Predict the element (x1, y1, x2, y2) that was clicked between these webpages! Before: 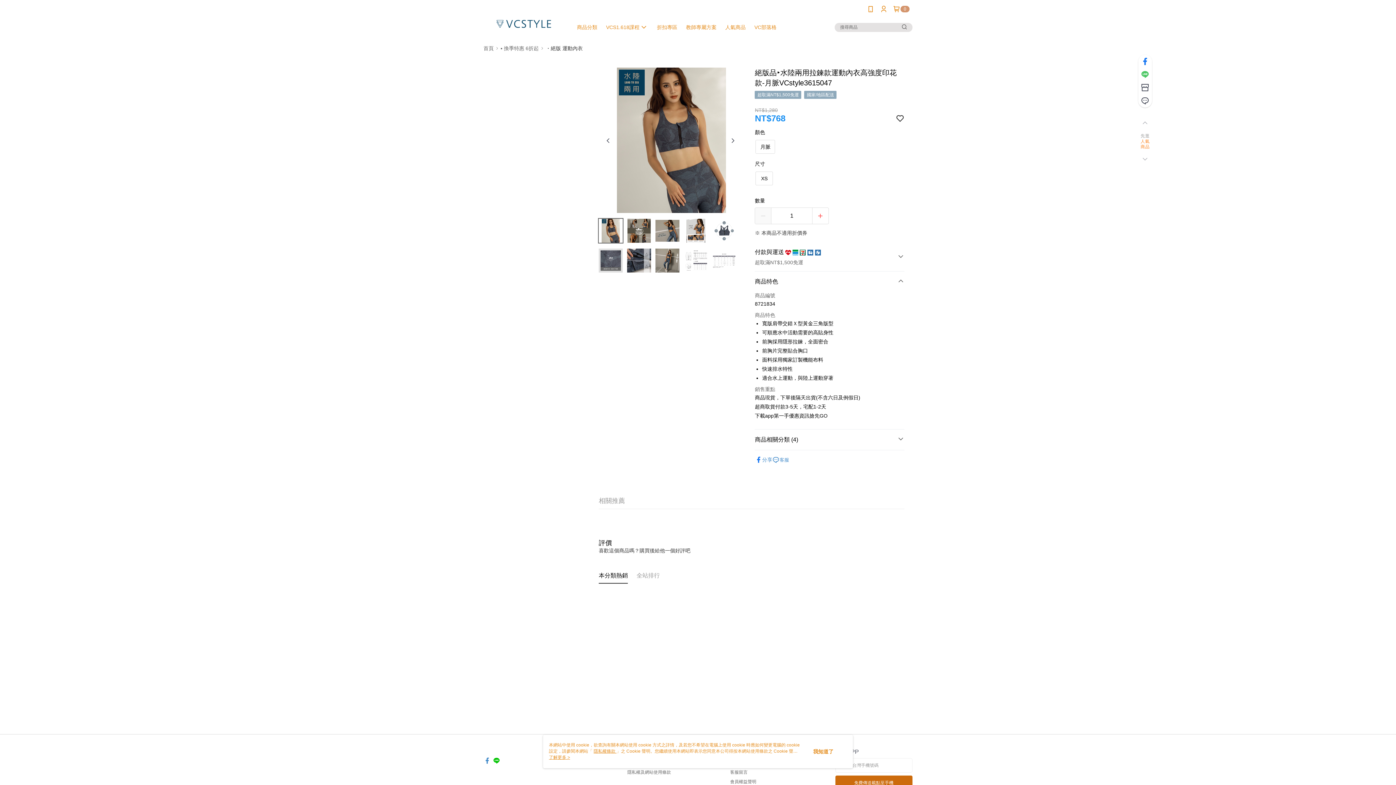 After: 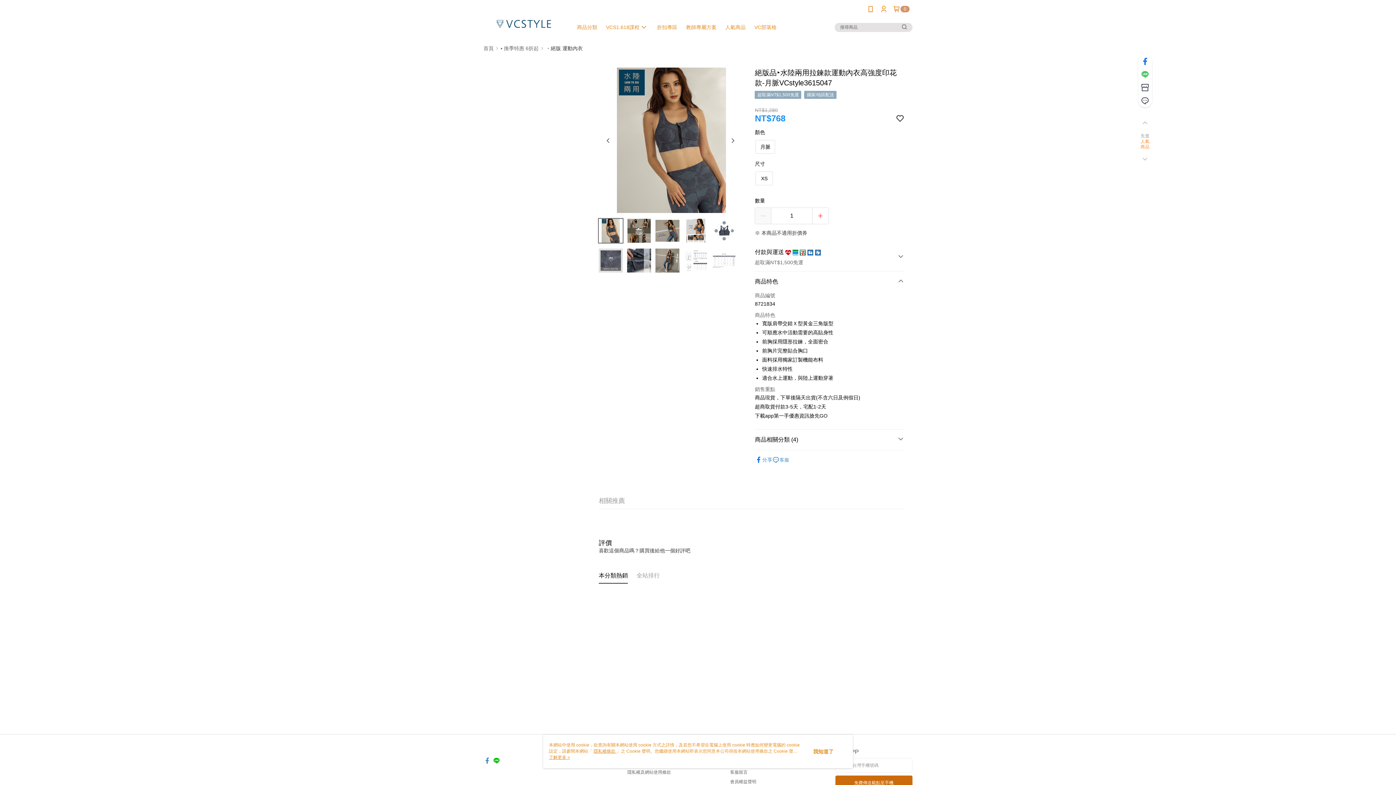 Action: bbox: (601, 130, 614, 148)